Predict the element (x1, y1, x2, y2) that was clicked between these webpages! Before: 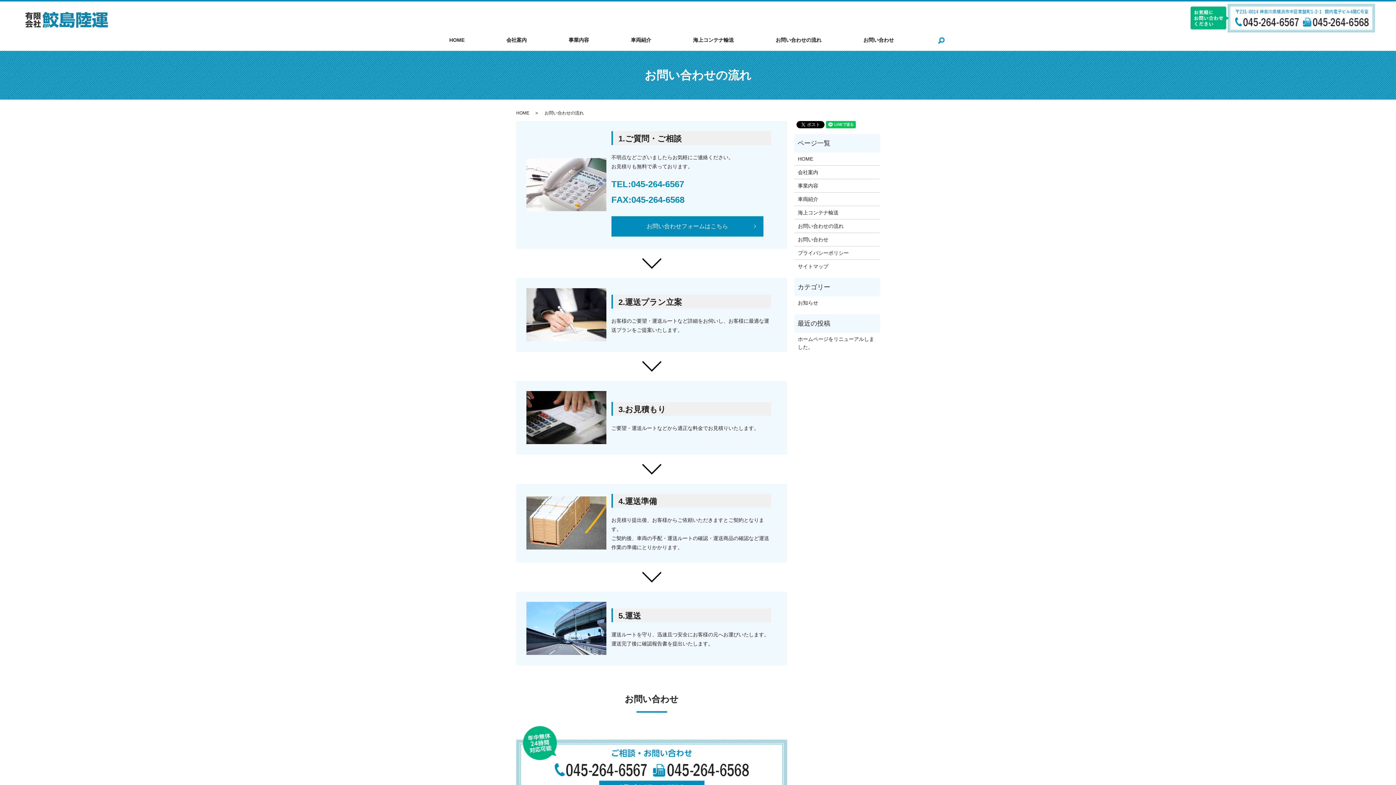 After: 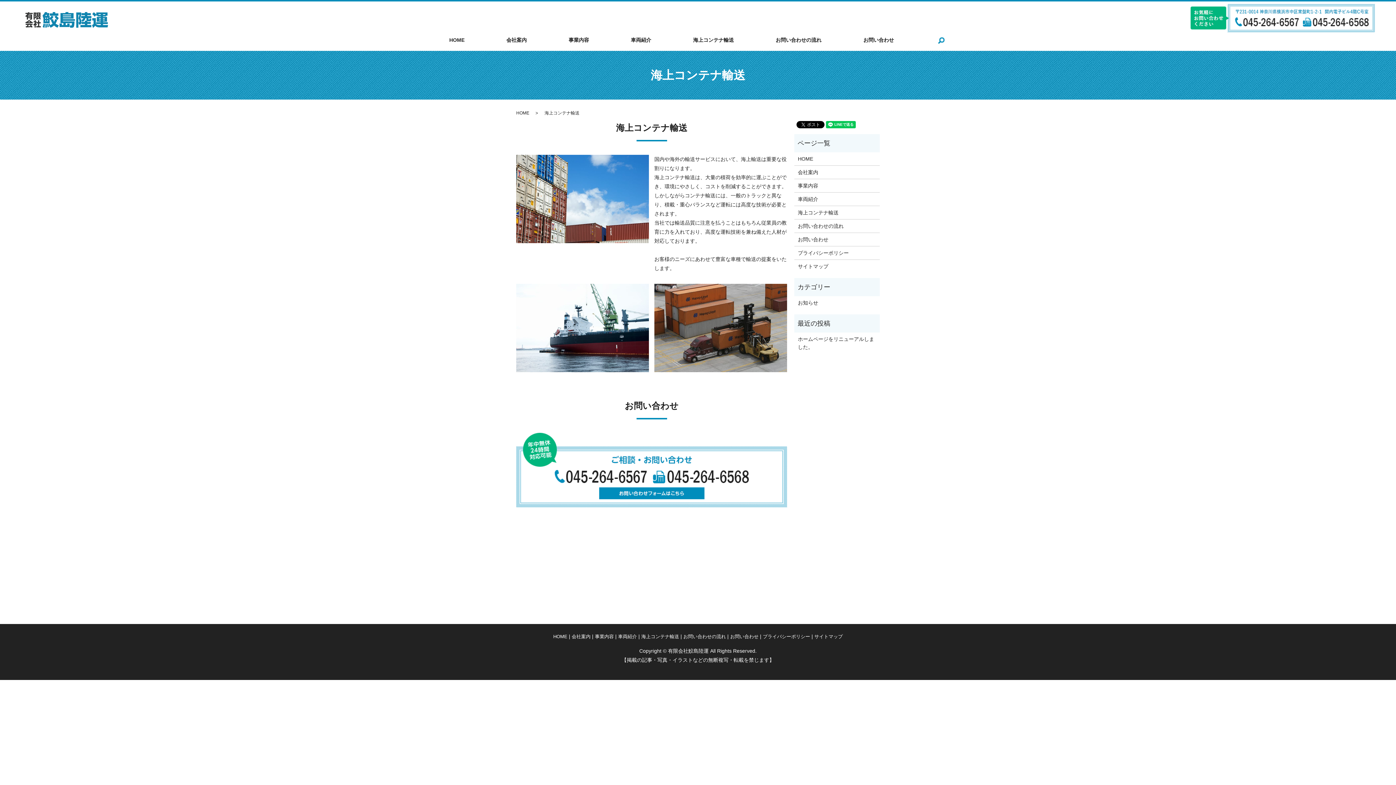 Action: label: 海上コンテナ輸送 bbox: (798, 208, 876, 216)